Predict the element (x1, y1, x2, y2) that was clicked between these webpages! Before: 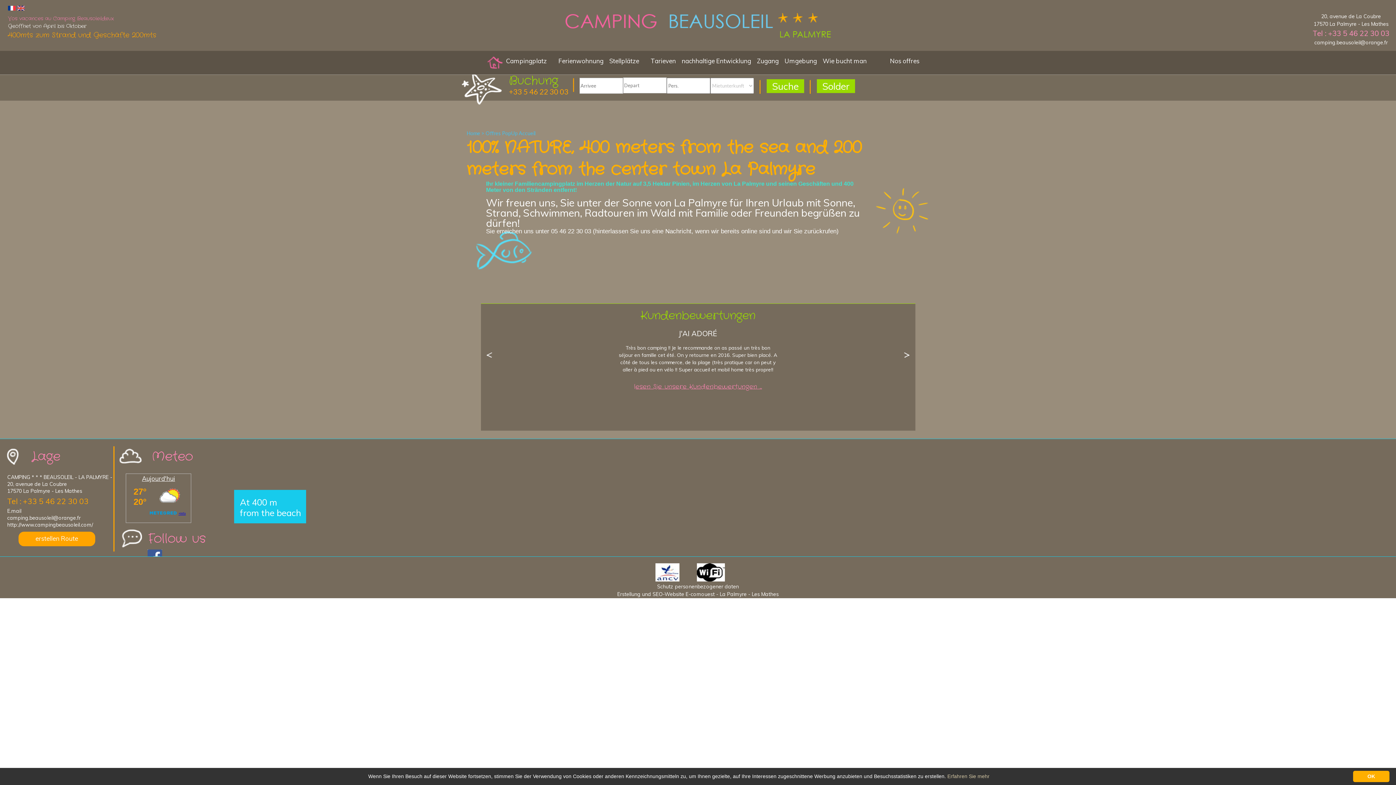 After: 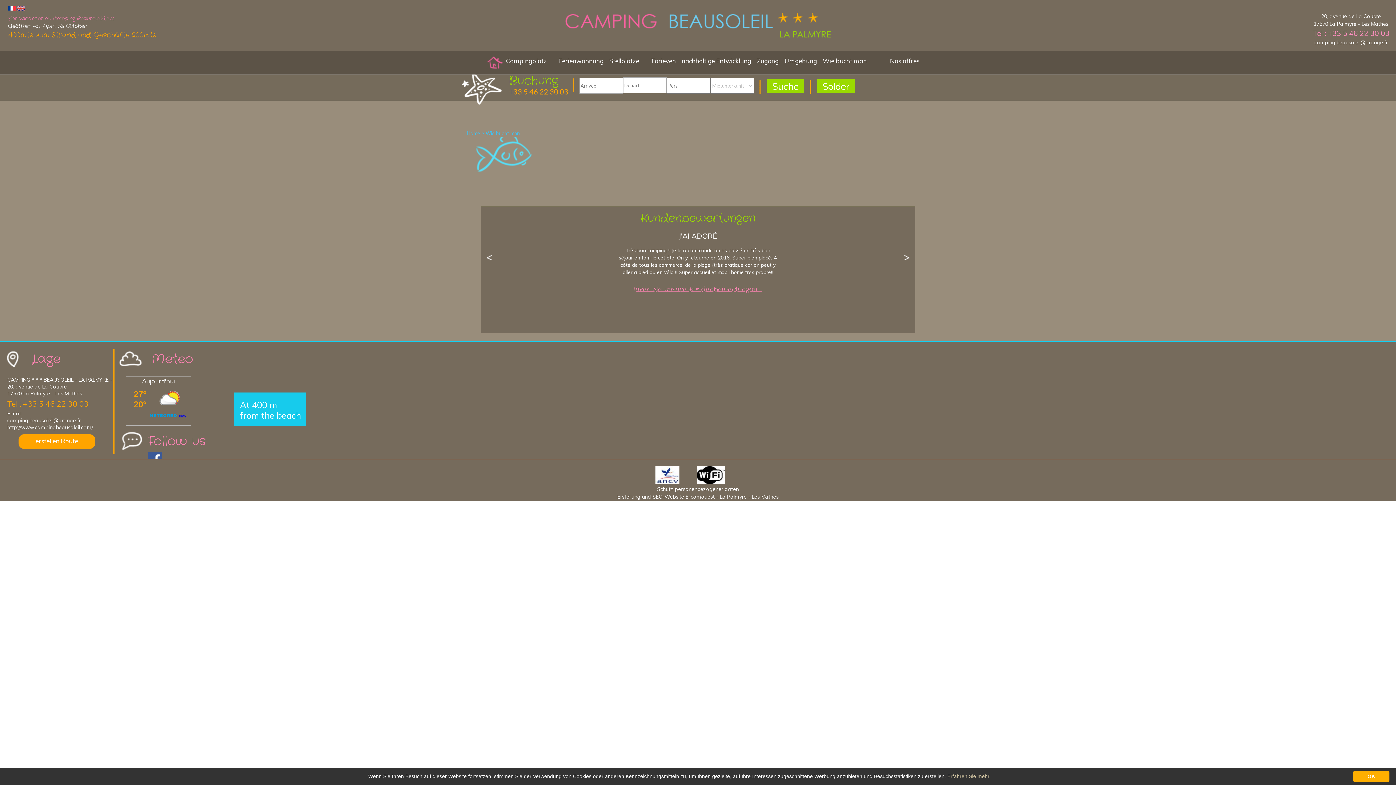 Action: label: Wie bucht man bbox: (822, 57, 866, 75)